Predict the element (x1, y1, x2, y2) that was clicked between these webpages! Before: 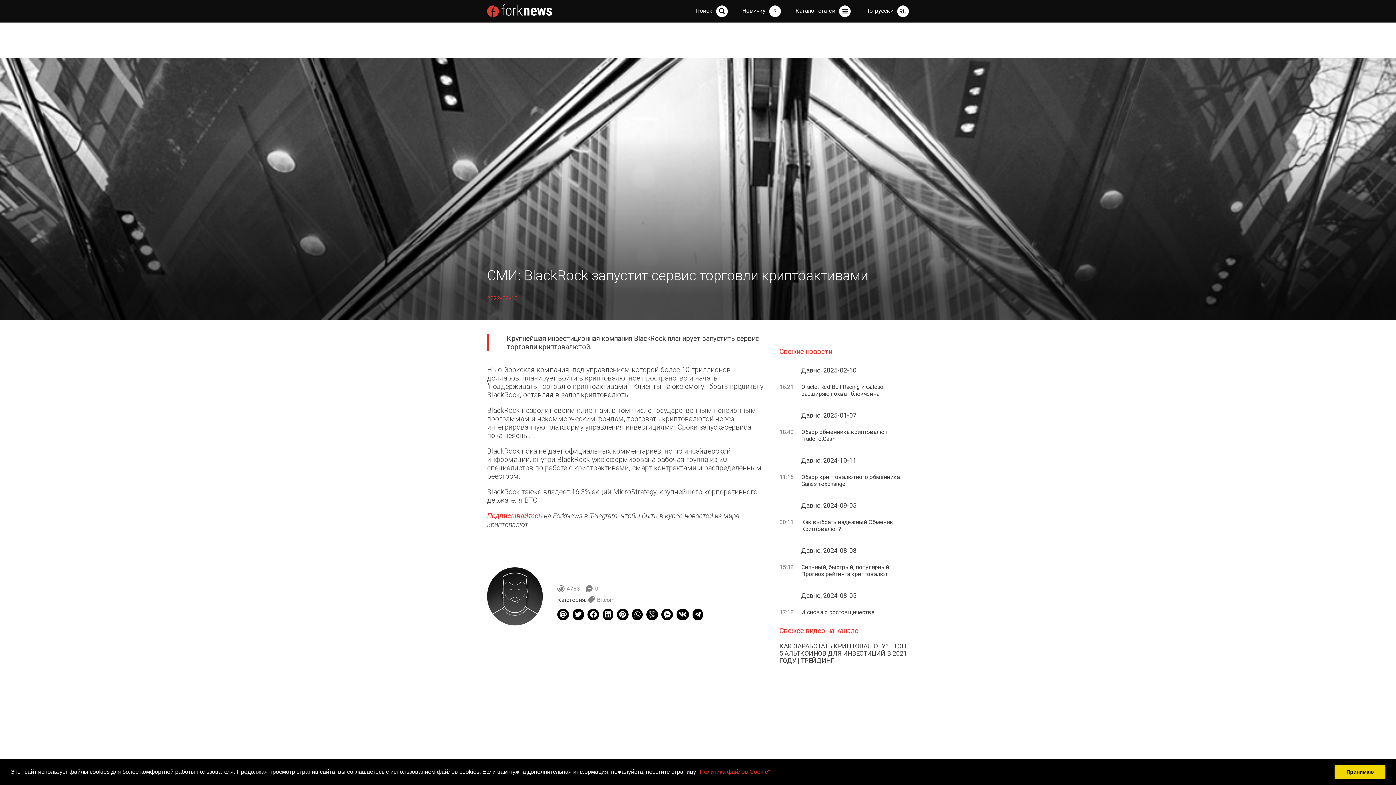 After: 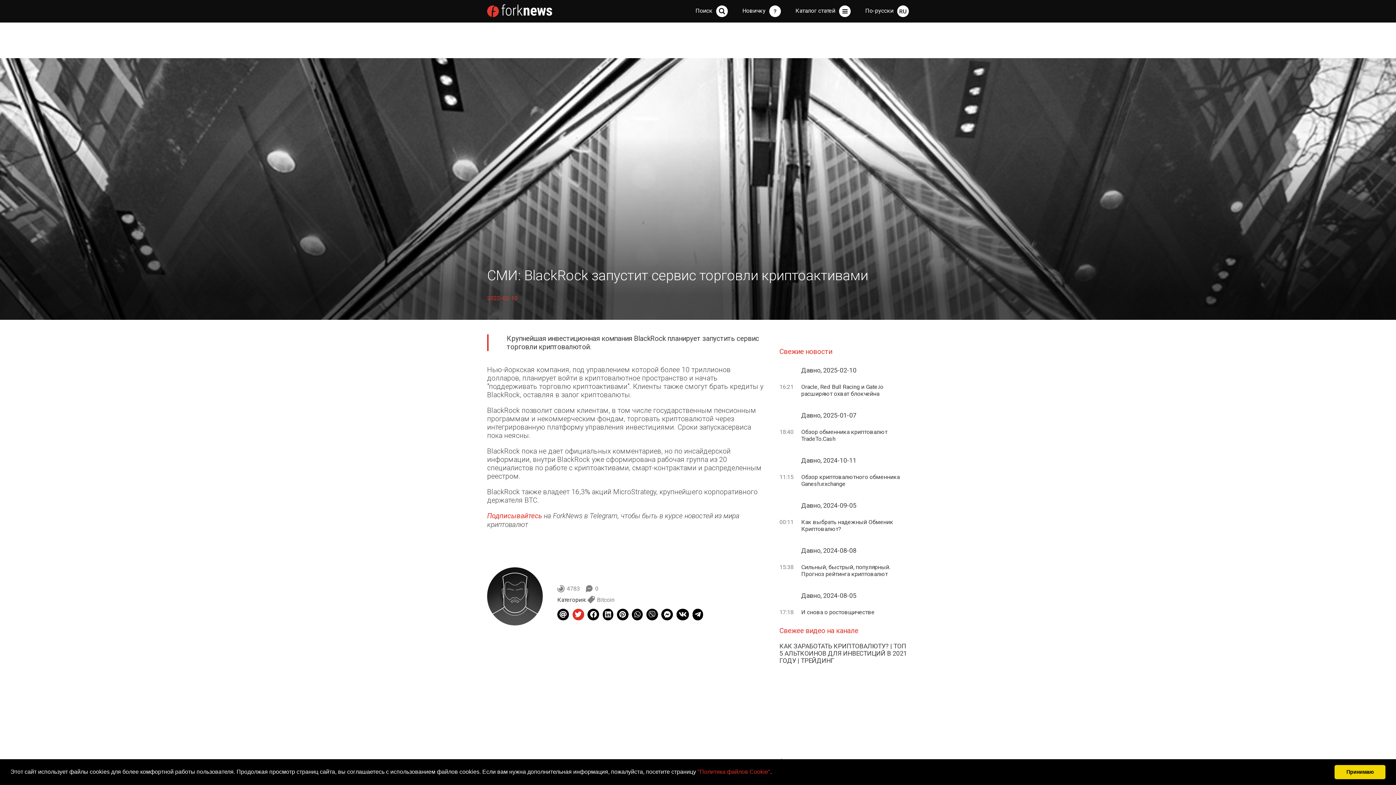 Action: bbox: (572, 609, 584, 620)